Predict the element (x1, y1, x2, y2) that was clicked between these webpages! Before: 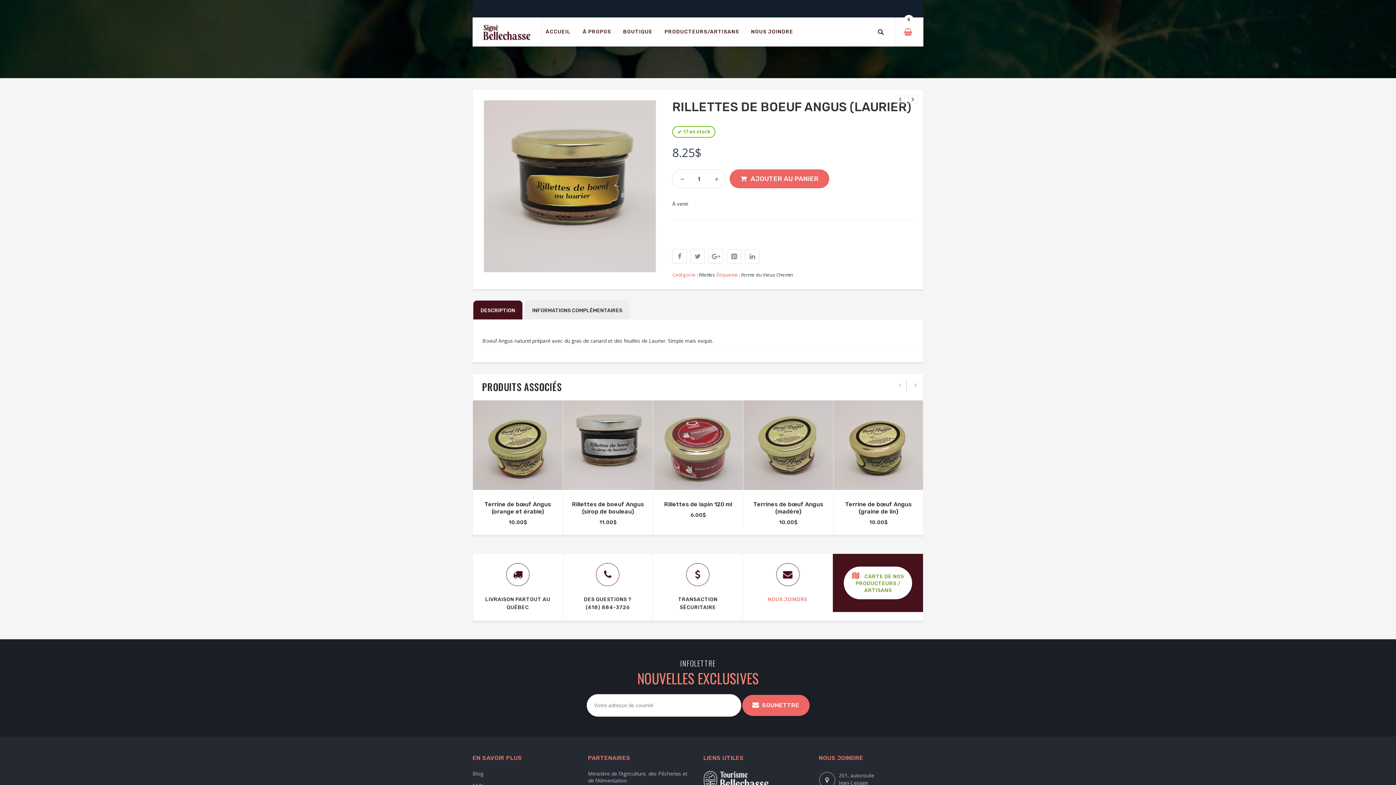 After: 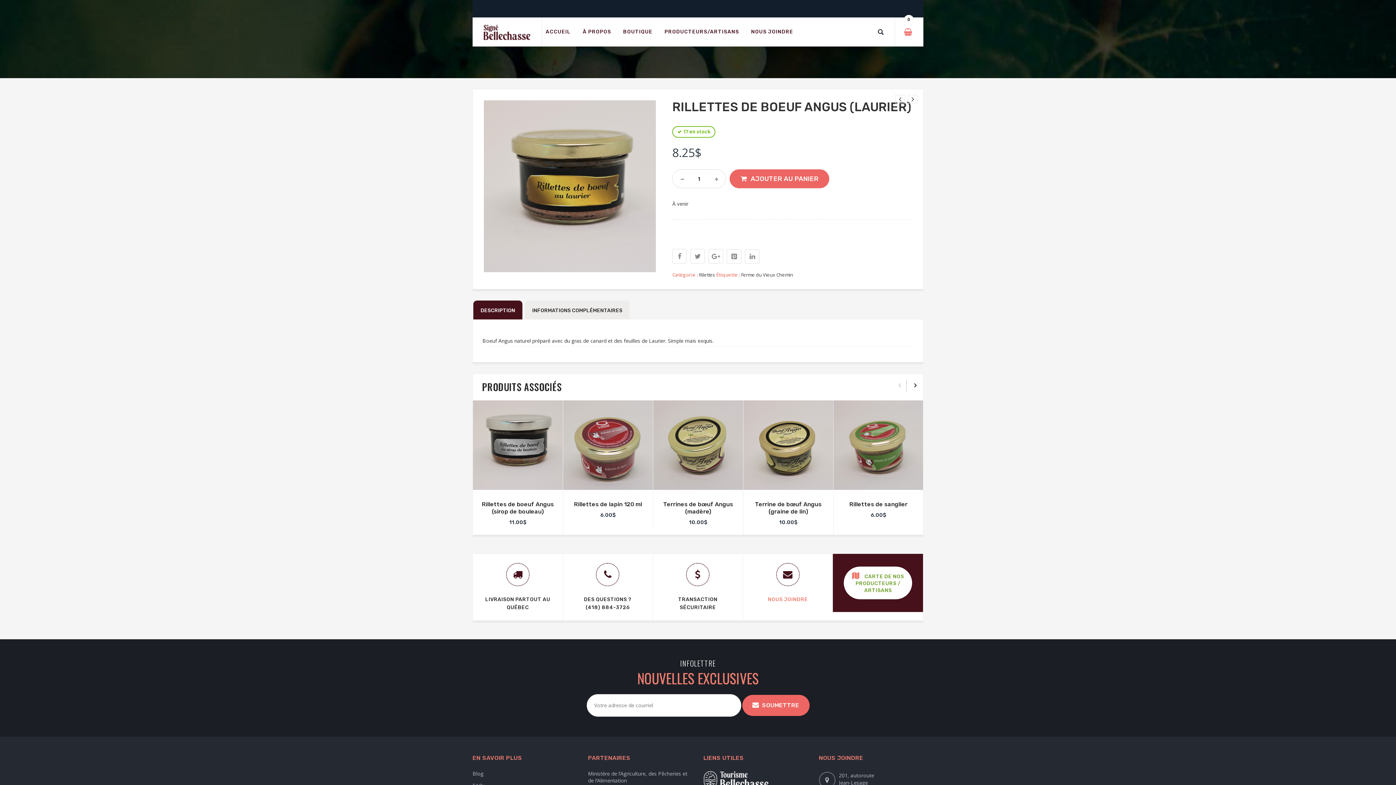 Action: bbox: (908, 379, 922, 391)